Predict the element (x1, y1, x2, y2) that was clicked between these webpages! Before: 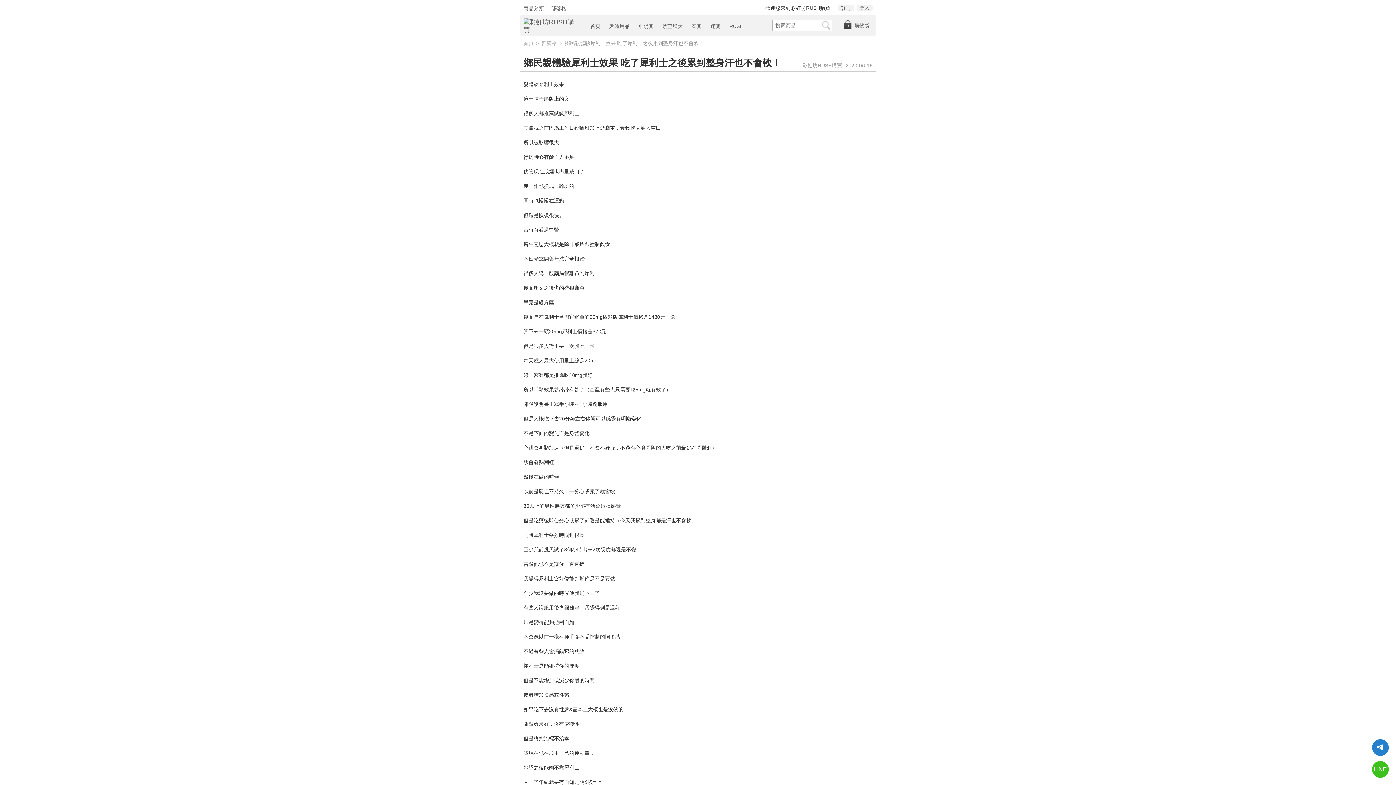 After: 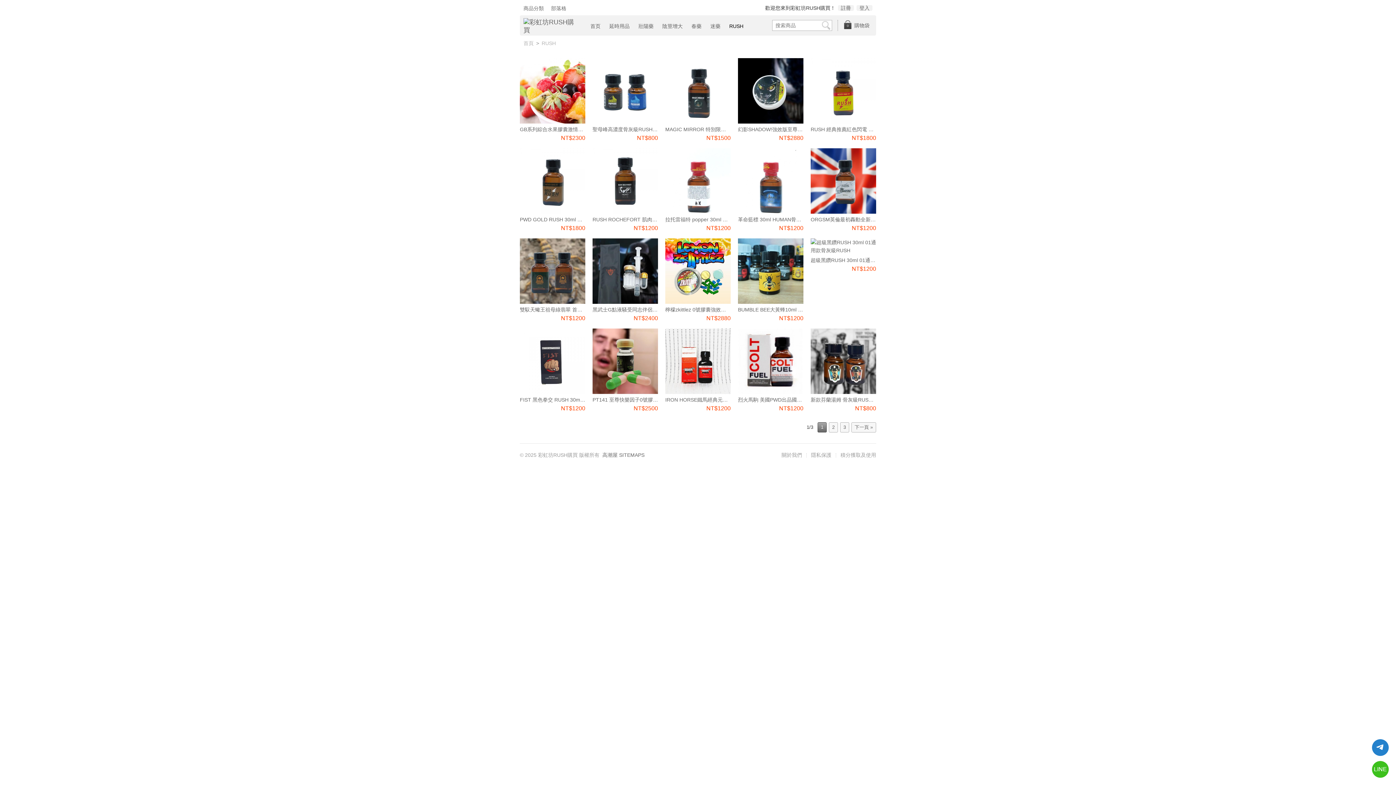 Action: label: RUSH bbox: (725, 21, 747, 31)